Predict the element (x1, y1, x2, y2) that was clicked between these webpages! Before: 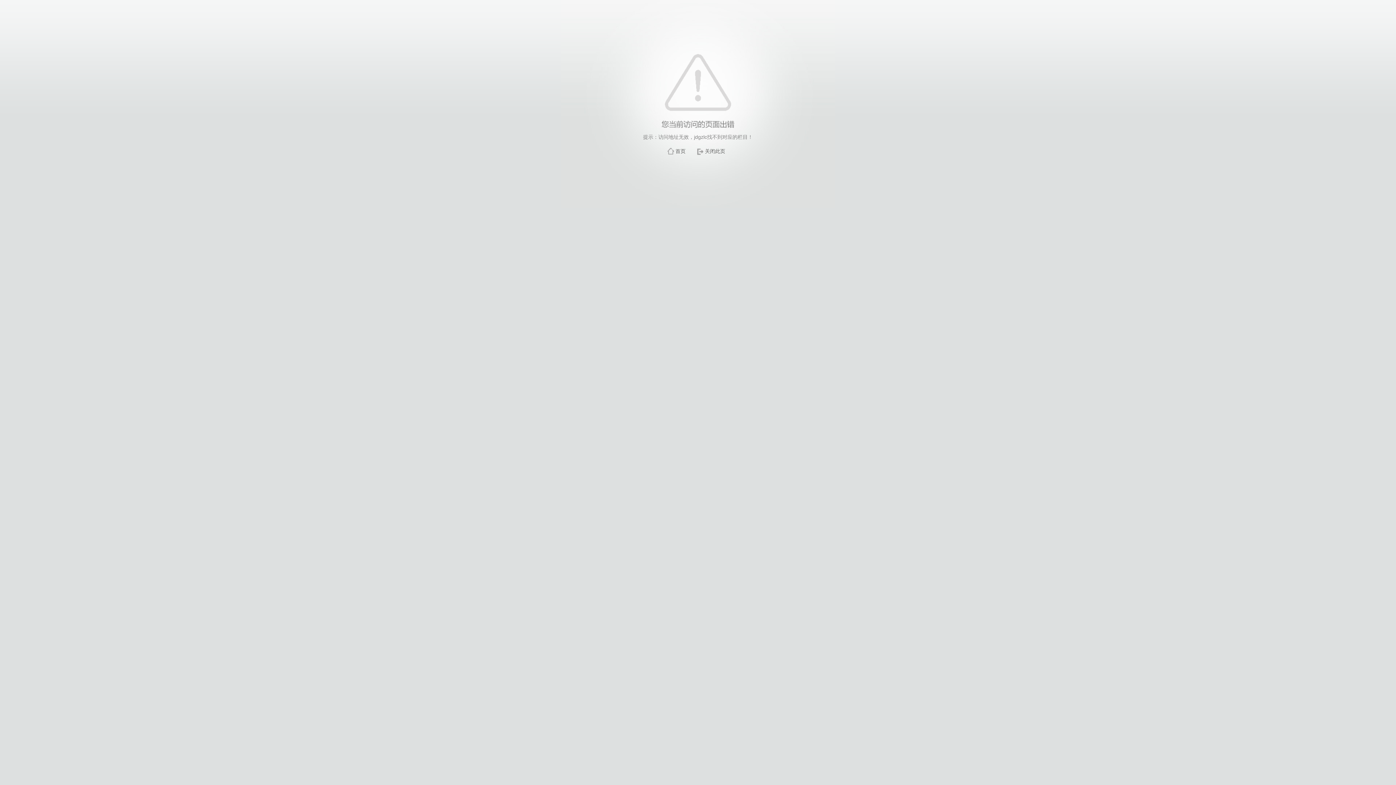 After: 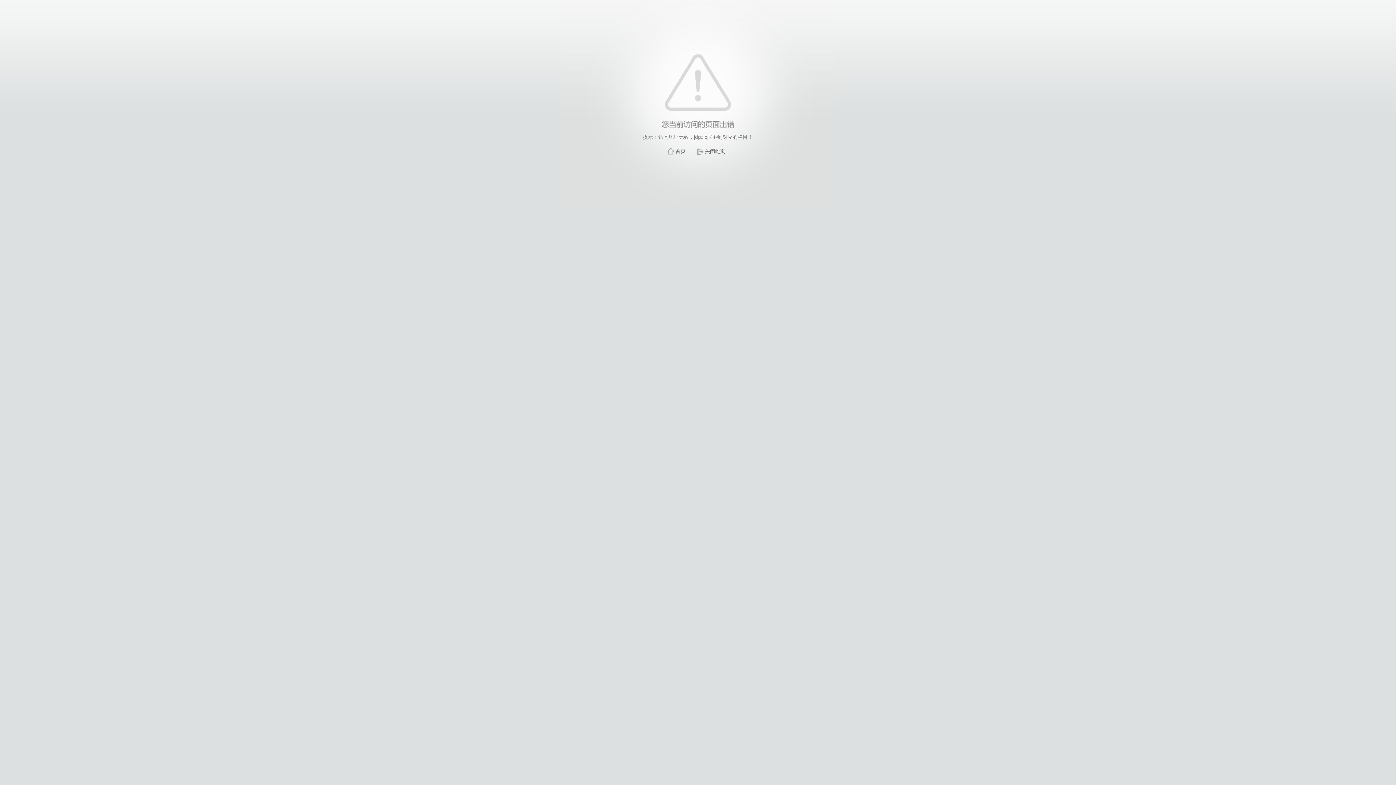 Action: bbox: (705, 148, 725, 154) label: 关闭此页